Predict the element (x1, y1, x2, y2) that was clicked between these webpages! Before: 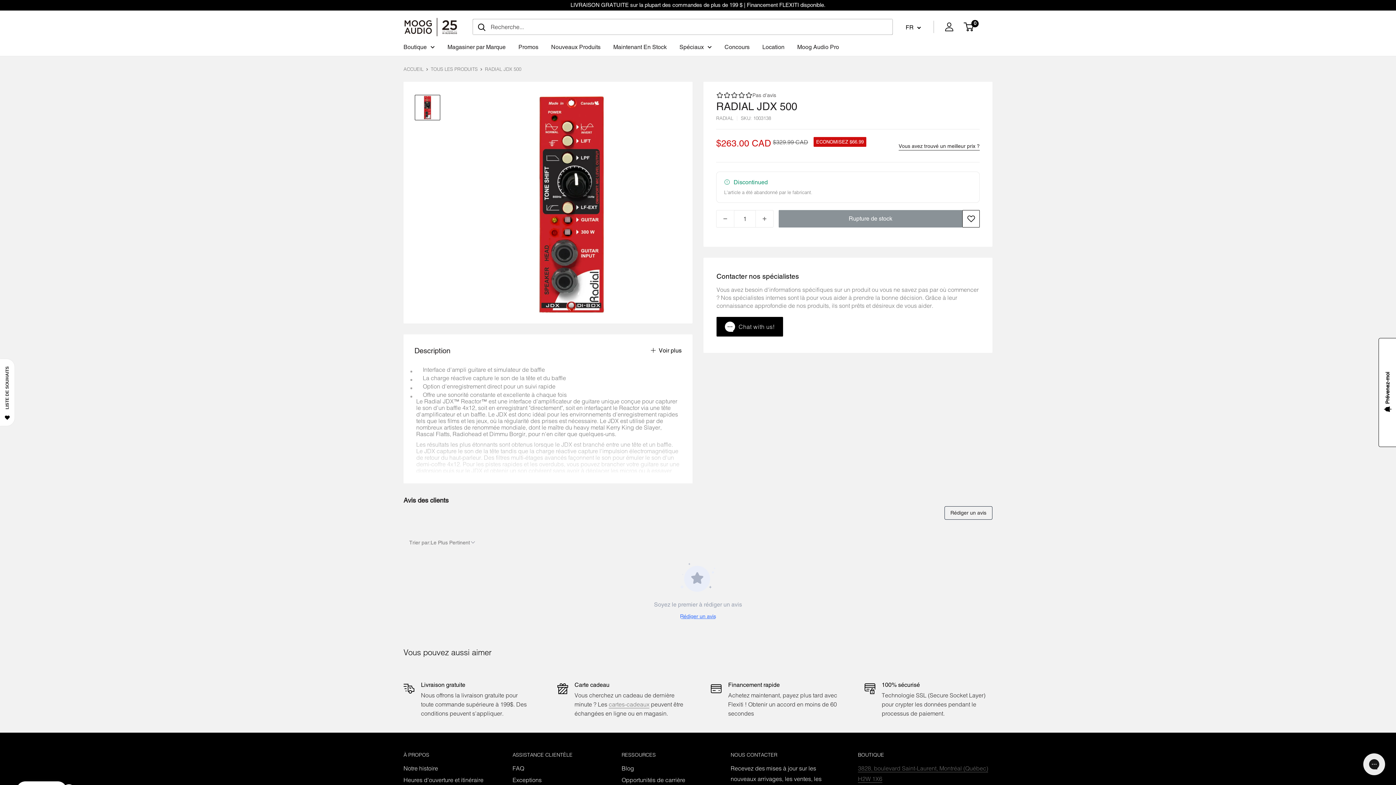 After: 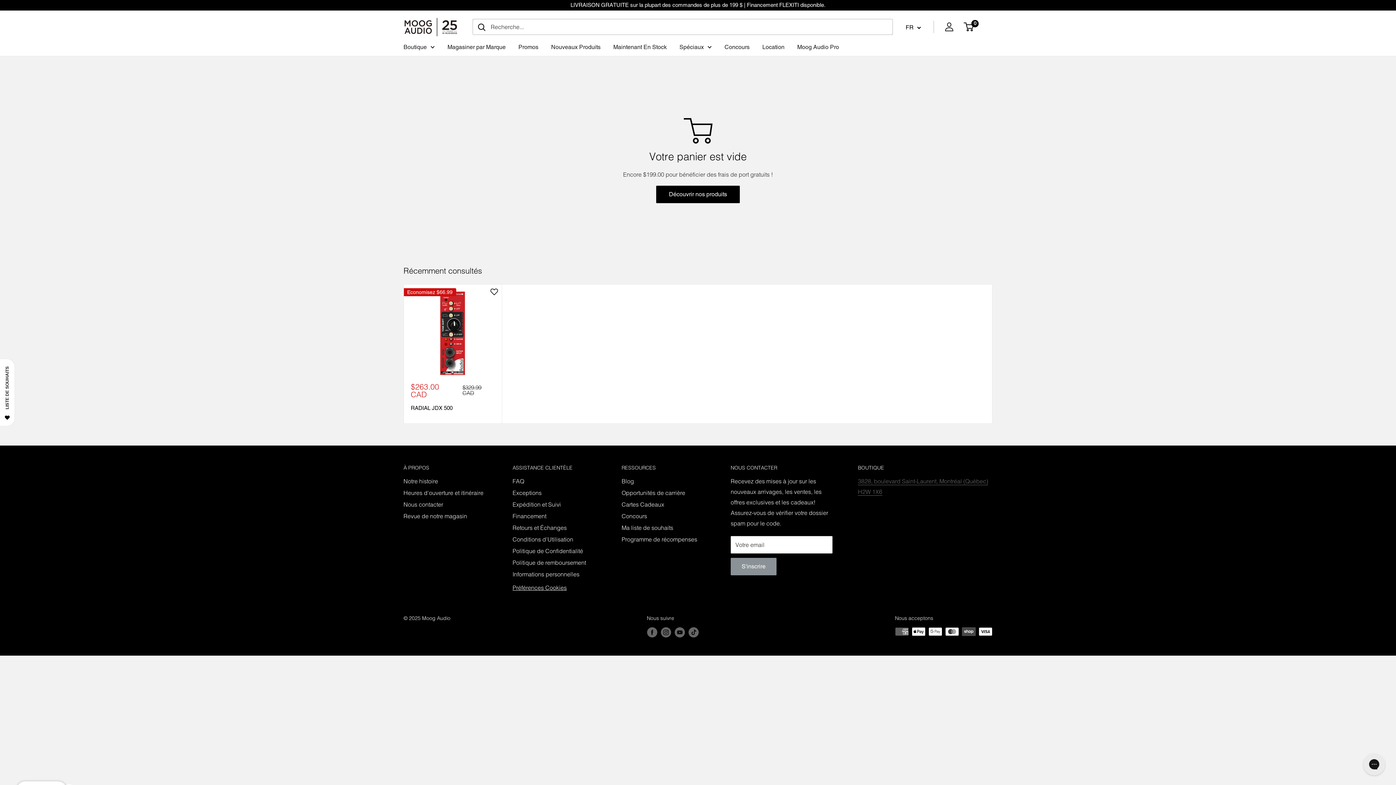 Action: label: 0 bbox: (964, 21, 981, 32)